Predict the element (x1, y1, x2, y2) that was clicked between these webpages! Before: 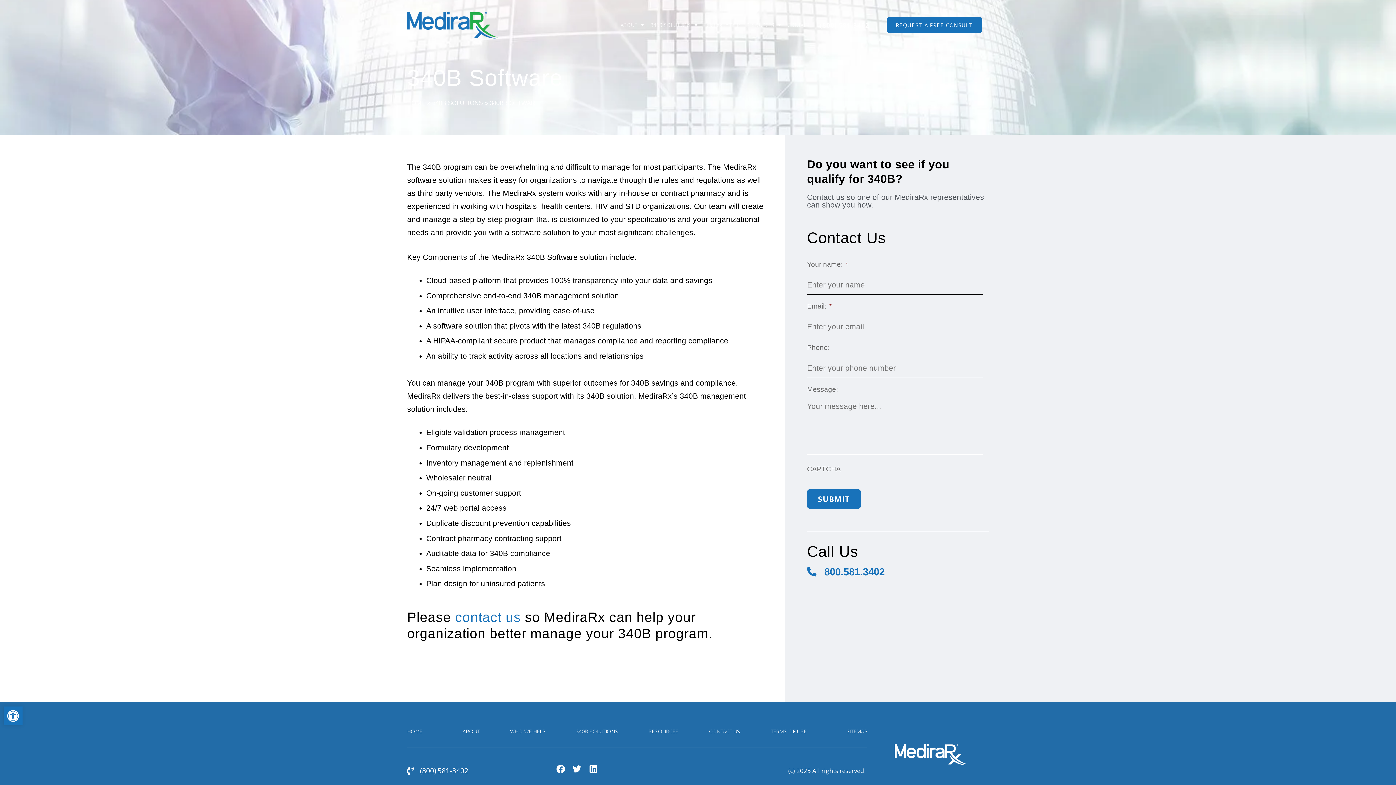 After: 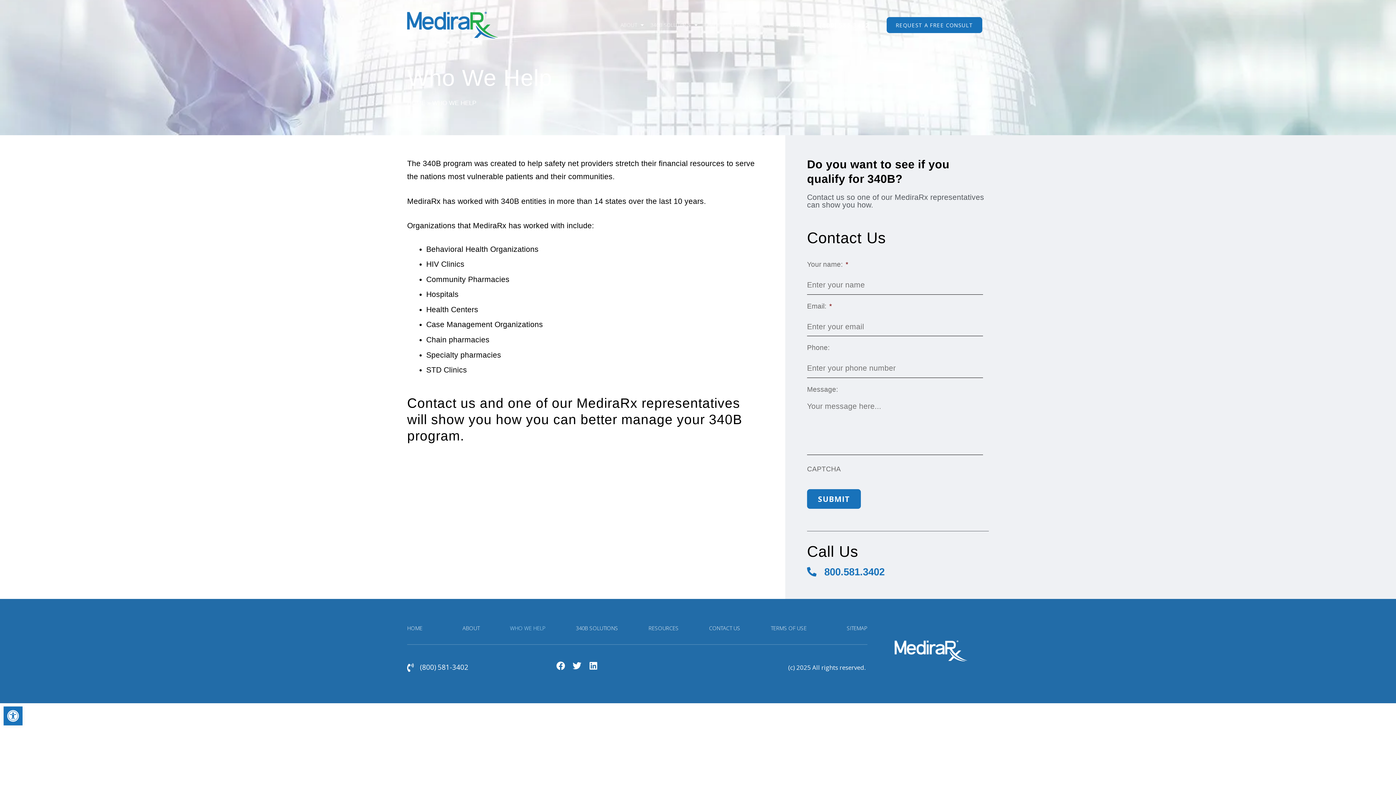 Action: label: WHO WE HELP bbox: (494, 728, 560, 735)